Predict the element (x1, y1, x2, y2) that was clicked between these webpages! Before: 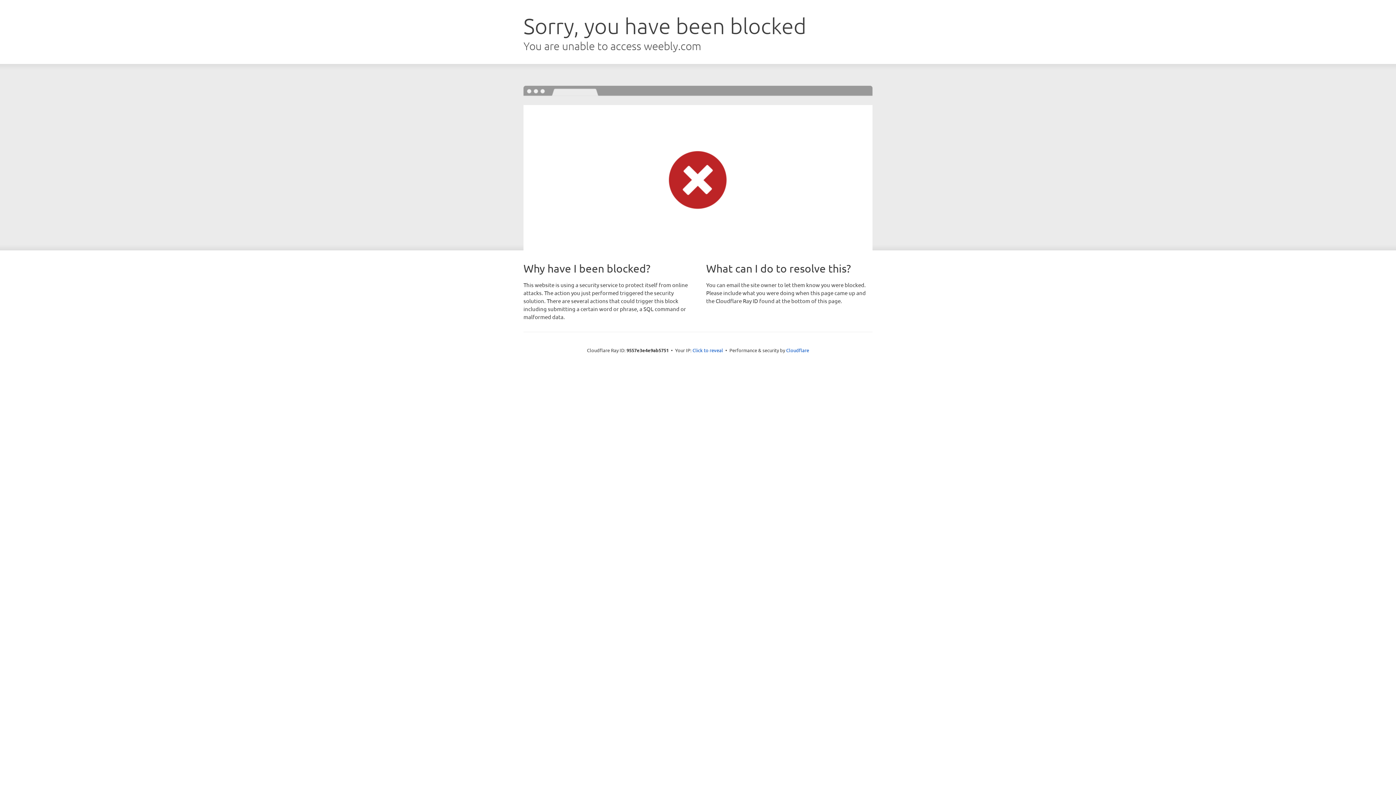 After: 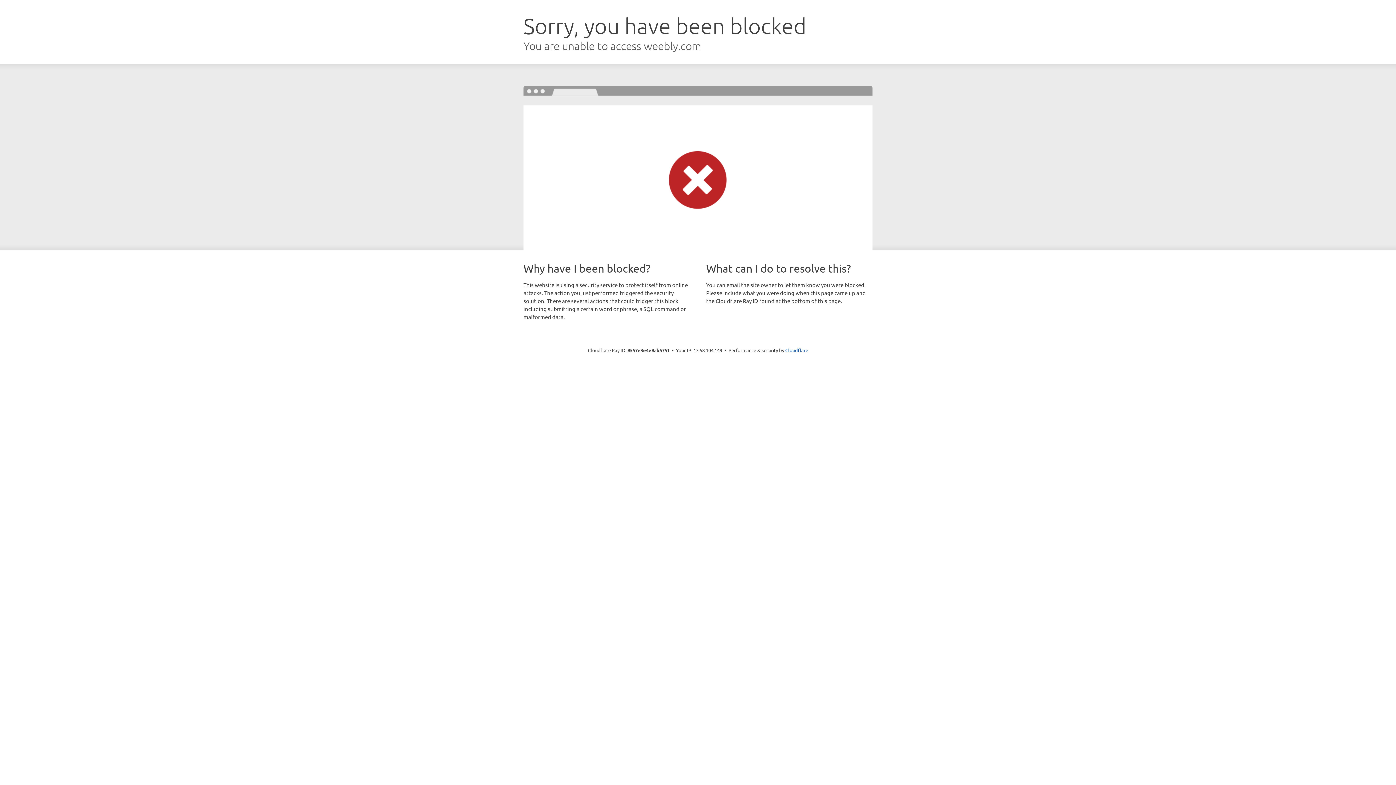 Action: bbox: (692, 346, 723, 353) label: Click to reveal